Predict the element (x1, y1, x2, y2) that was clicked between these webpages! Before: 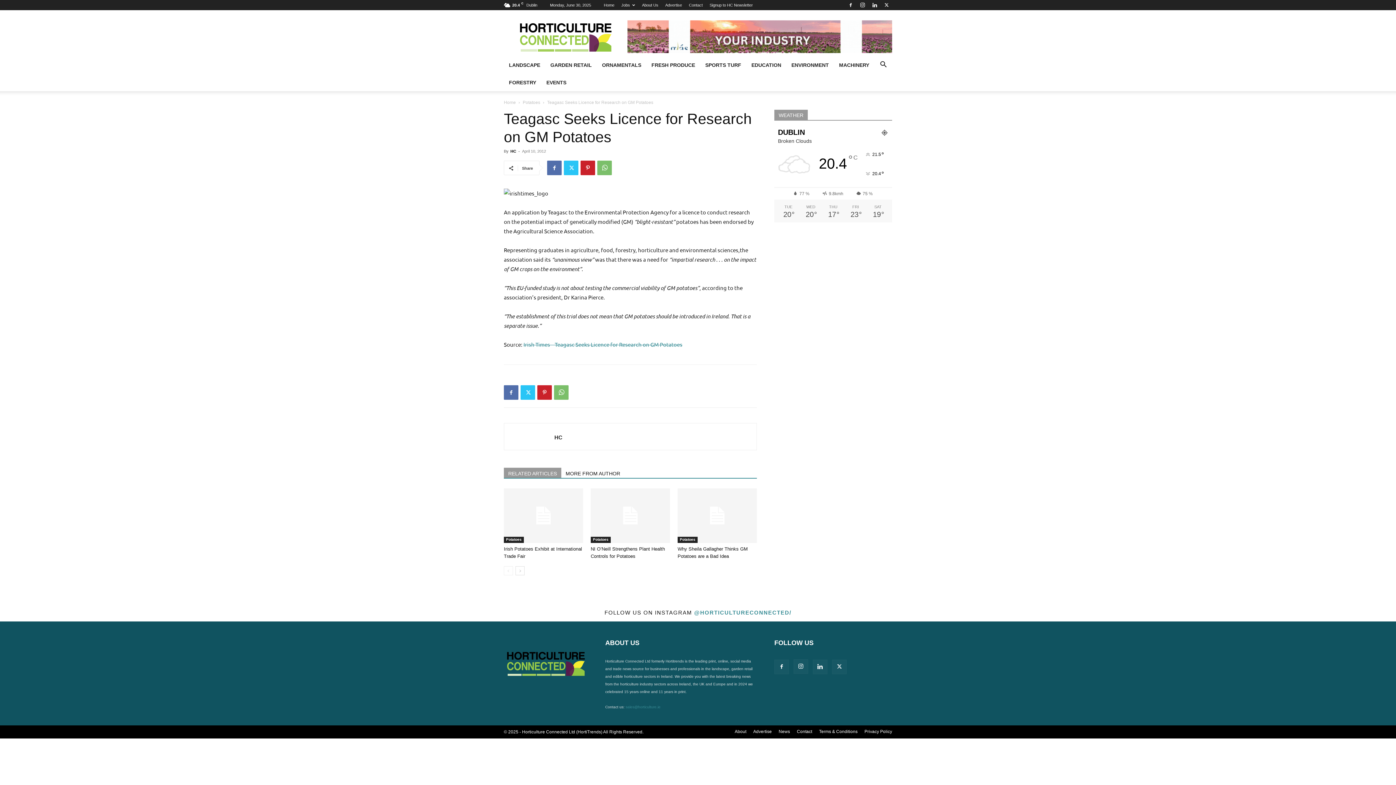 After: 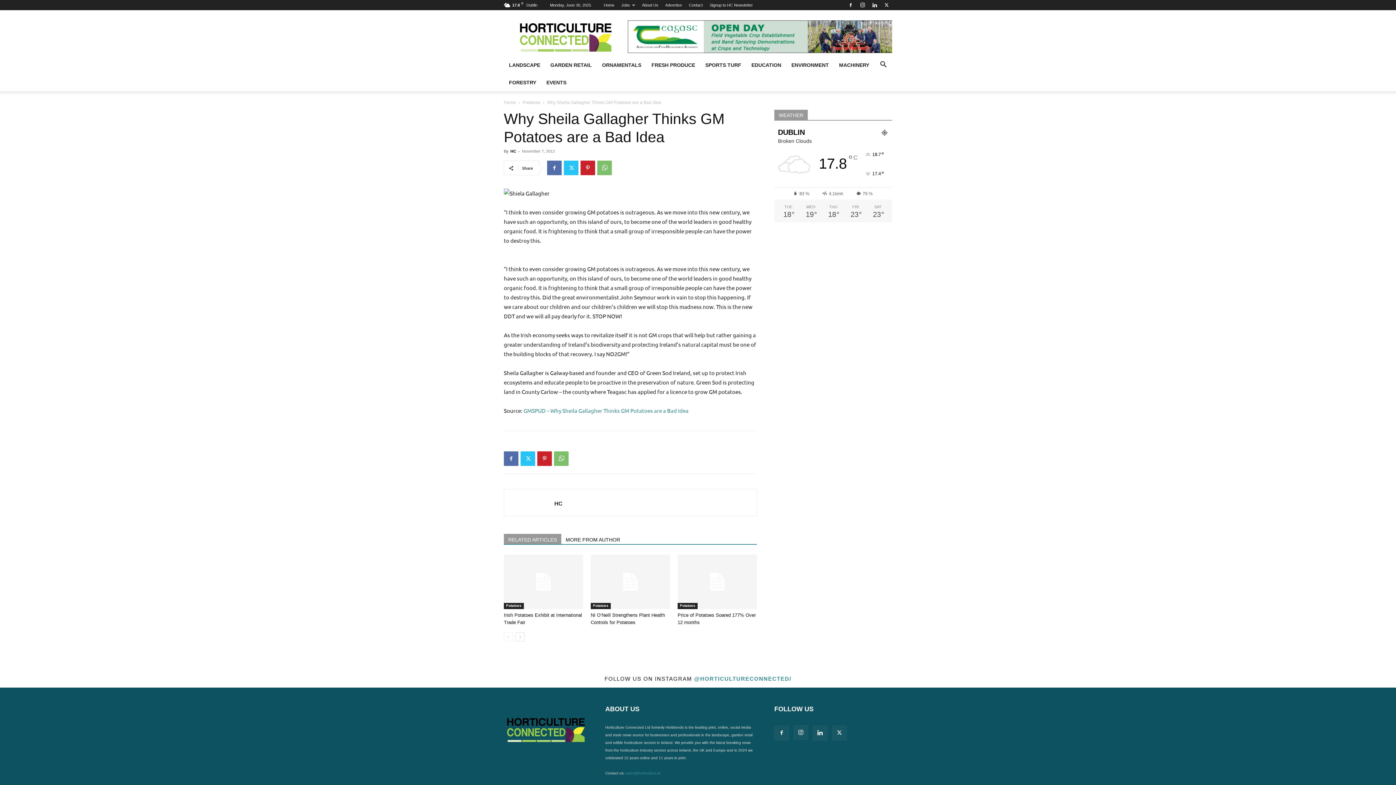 Action: bbox: (677, 488, 757, 543)